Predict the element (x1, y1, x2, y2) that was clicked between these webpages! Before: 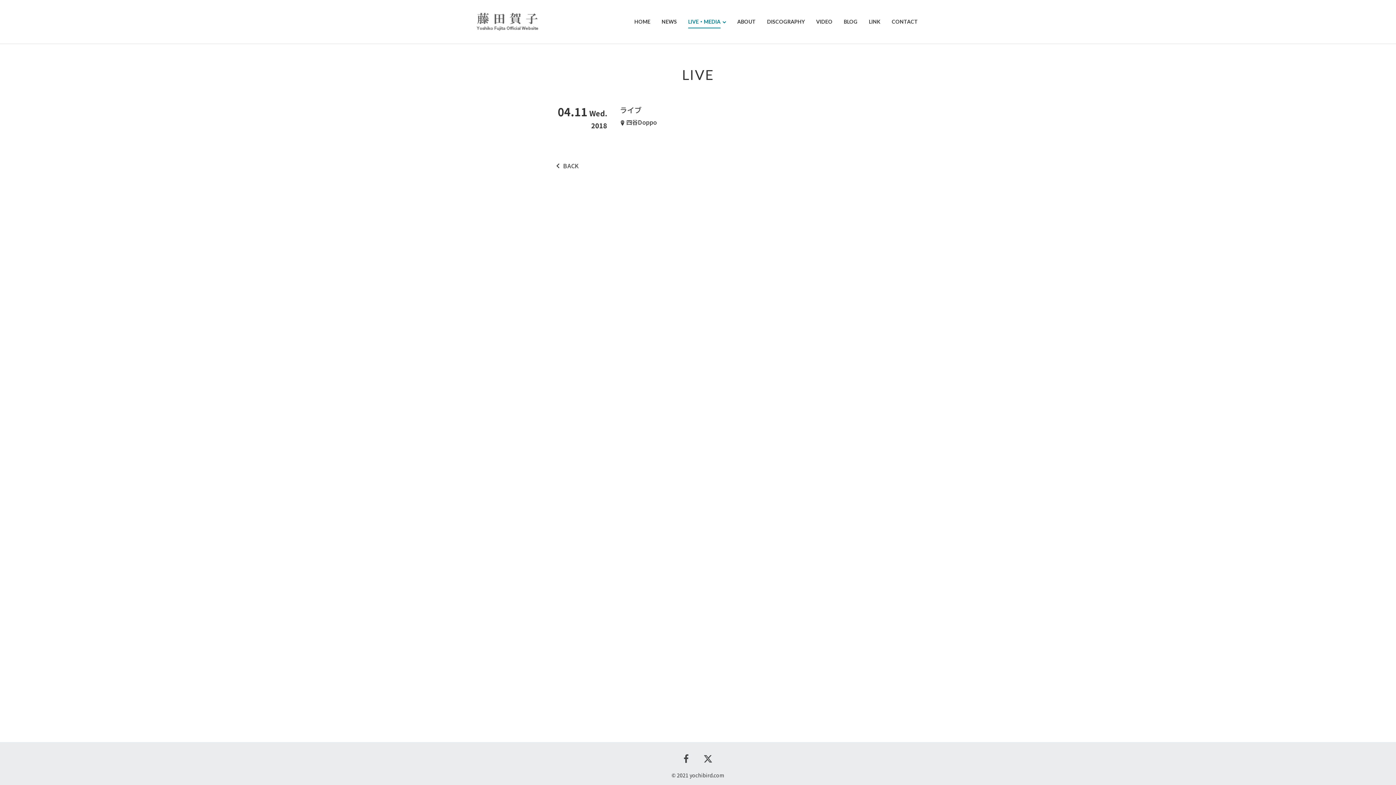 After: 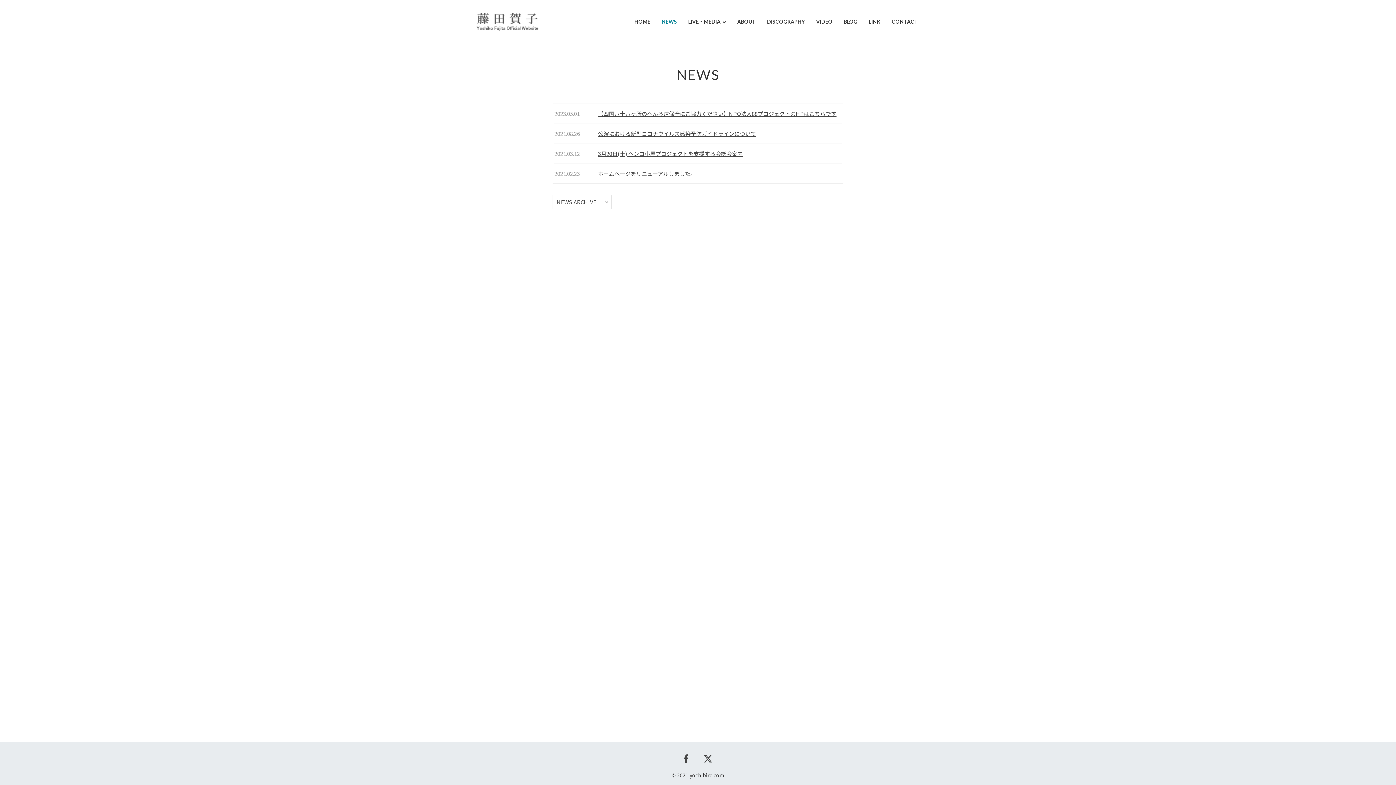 Action: bbox: (656, 16, 682, 26) label: NEWS